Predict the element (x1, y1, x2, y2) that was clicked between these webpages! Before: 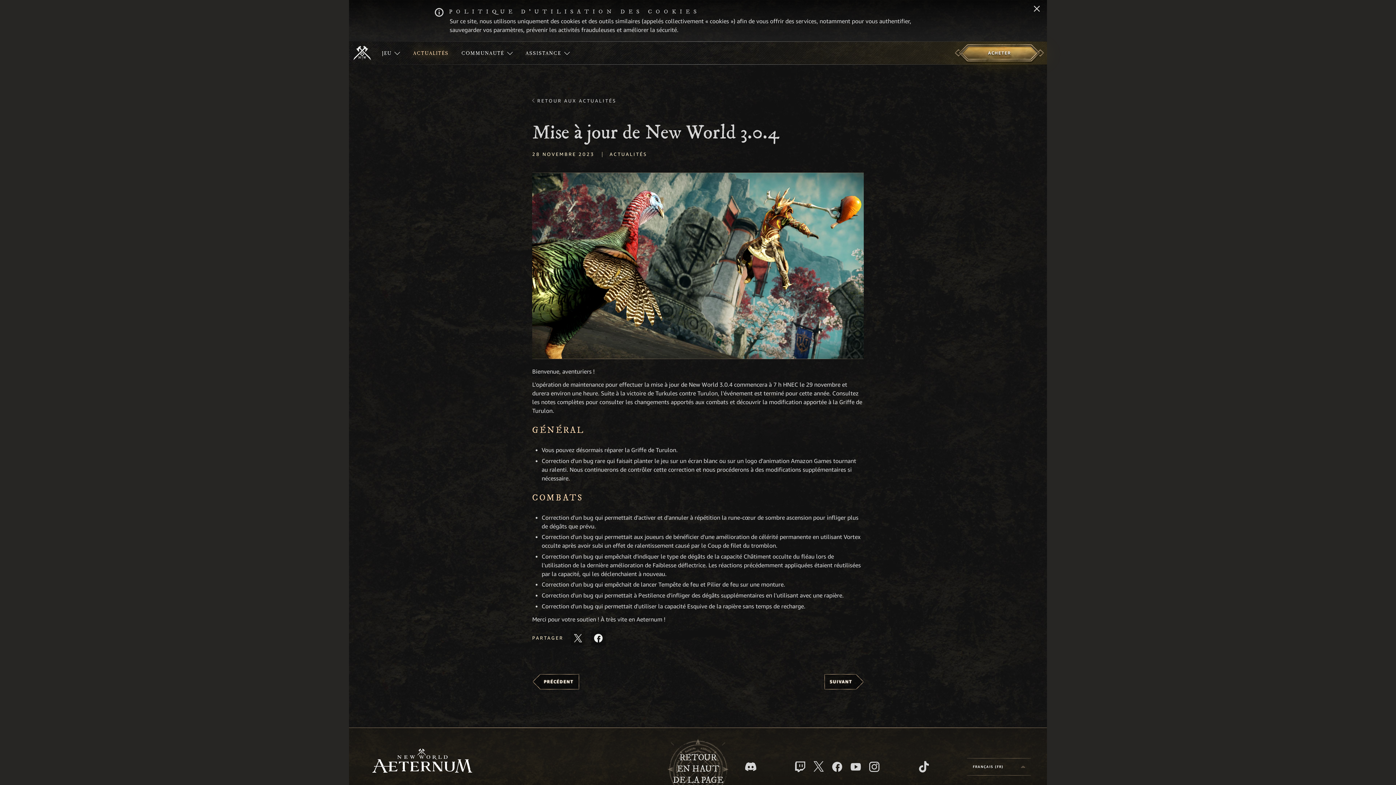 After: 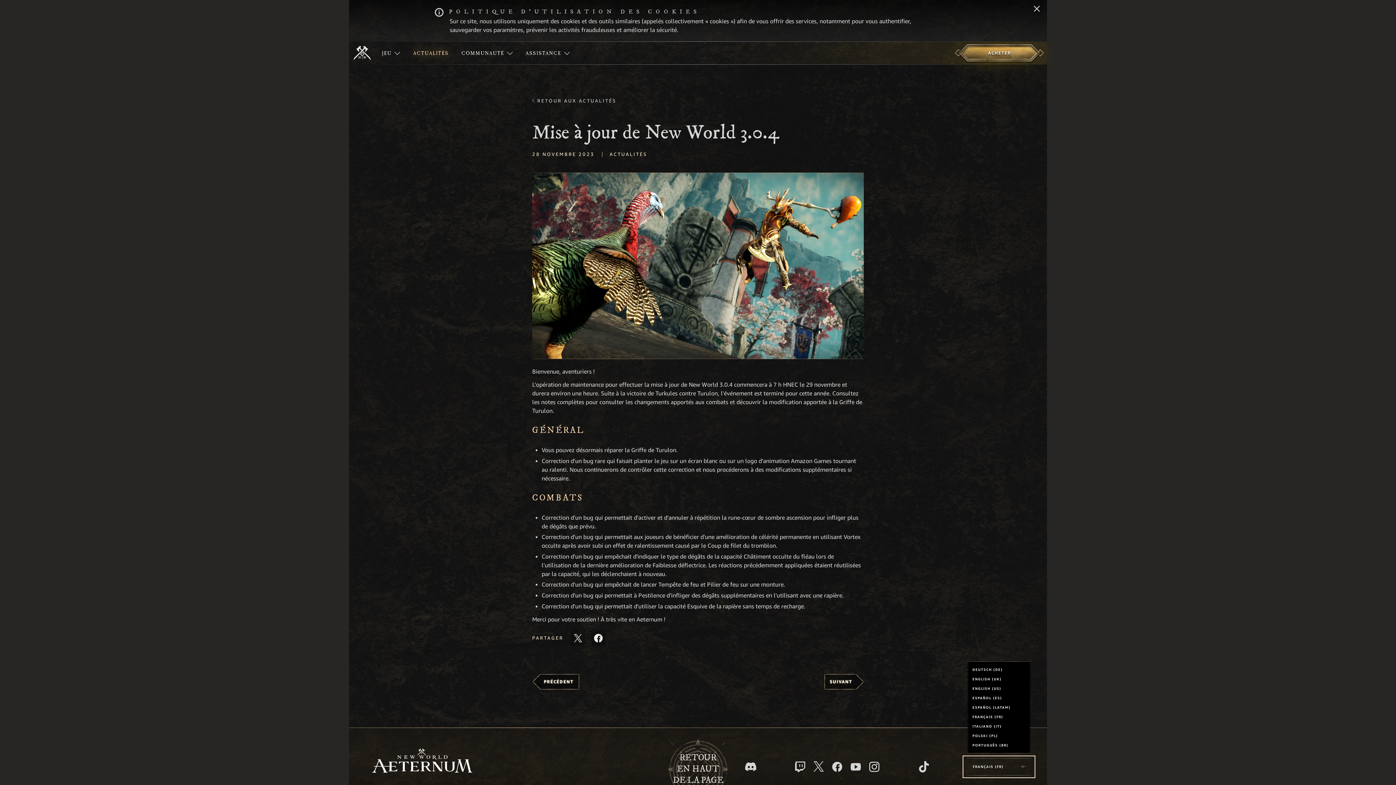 Action: bbox: (964, 757, 1034, 776) label: footer.ariaLabel.languagePicker